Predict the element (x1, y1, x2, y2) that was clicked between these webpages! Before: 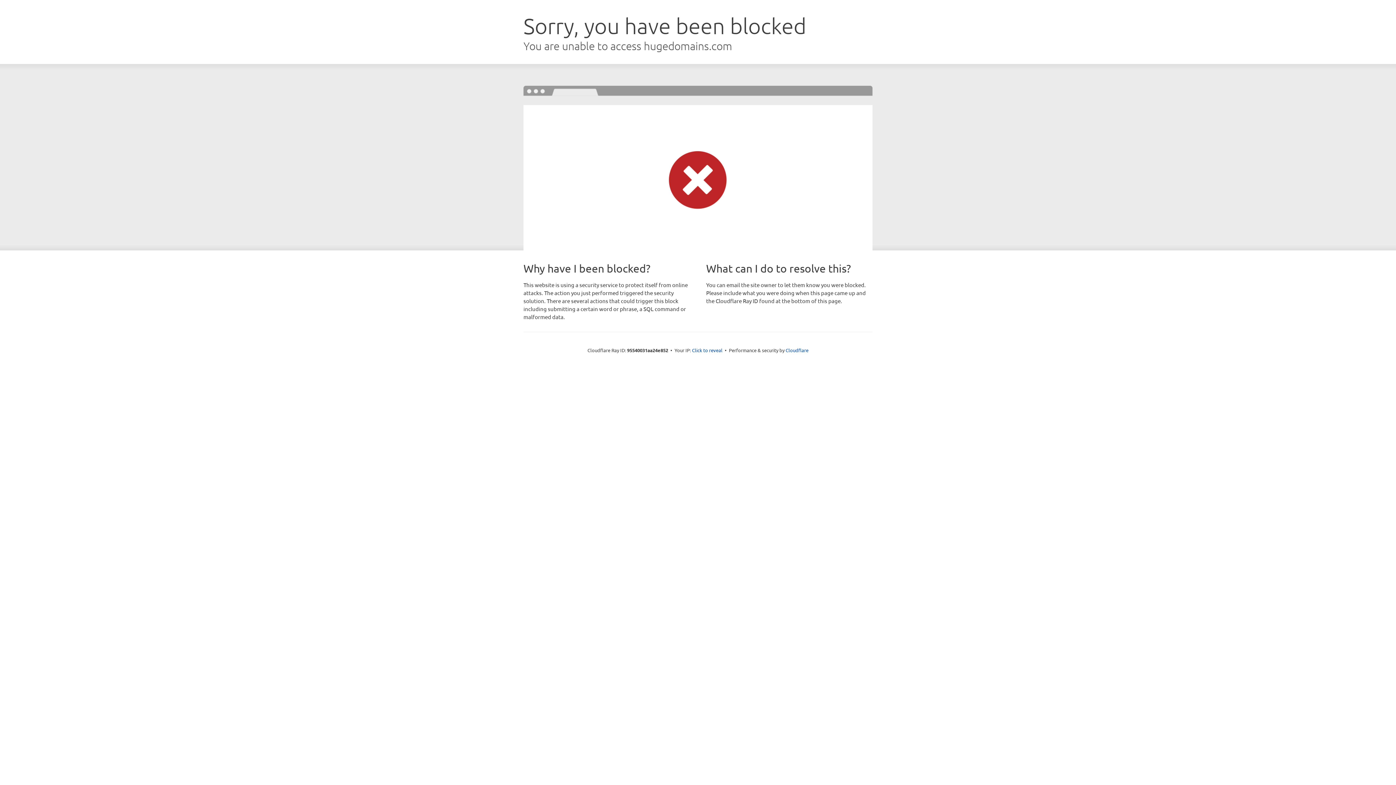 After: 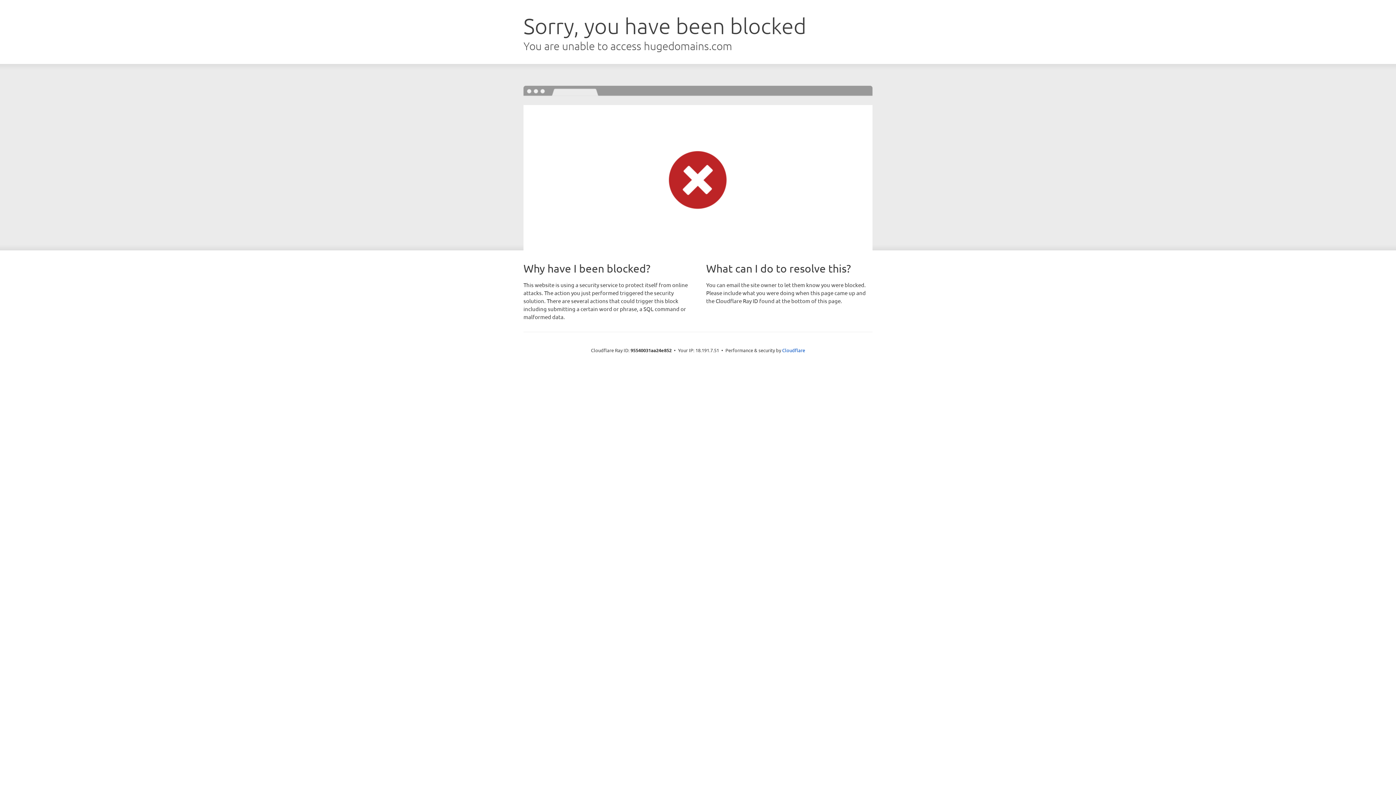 Action: bbox: (692, 346, 722, 353) label: Click to reveal